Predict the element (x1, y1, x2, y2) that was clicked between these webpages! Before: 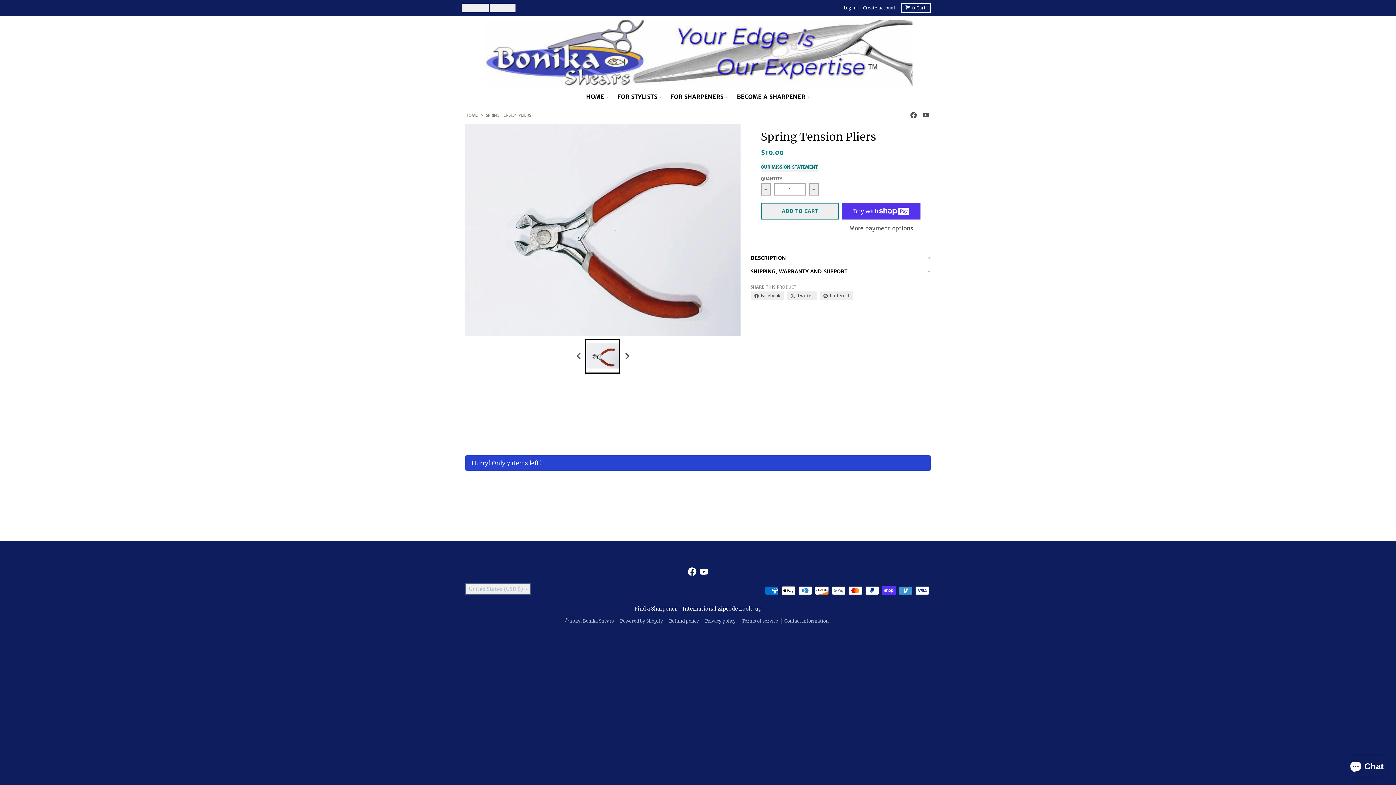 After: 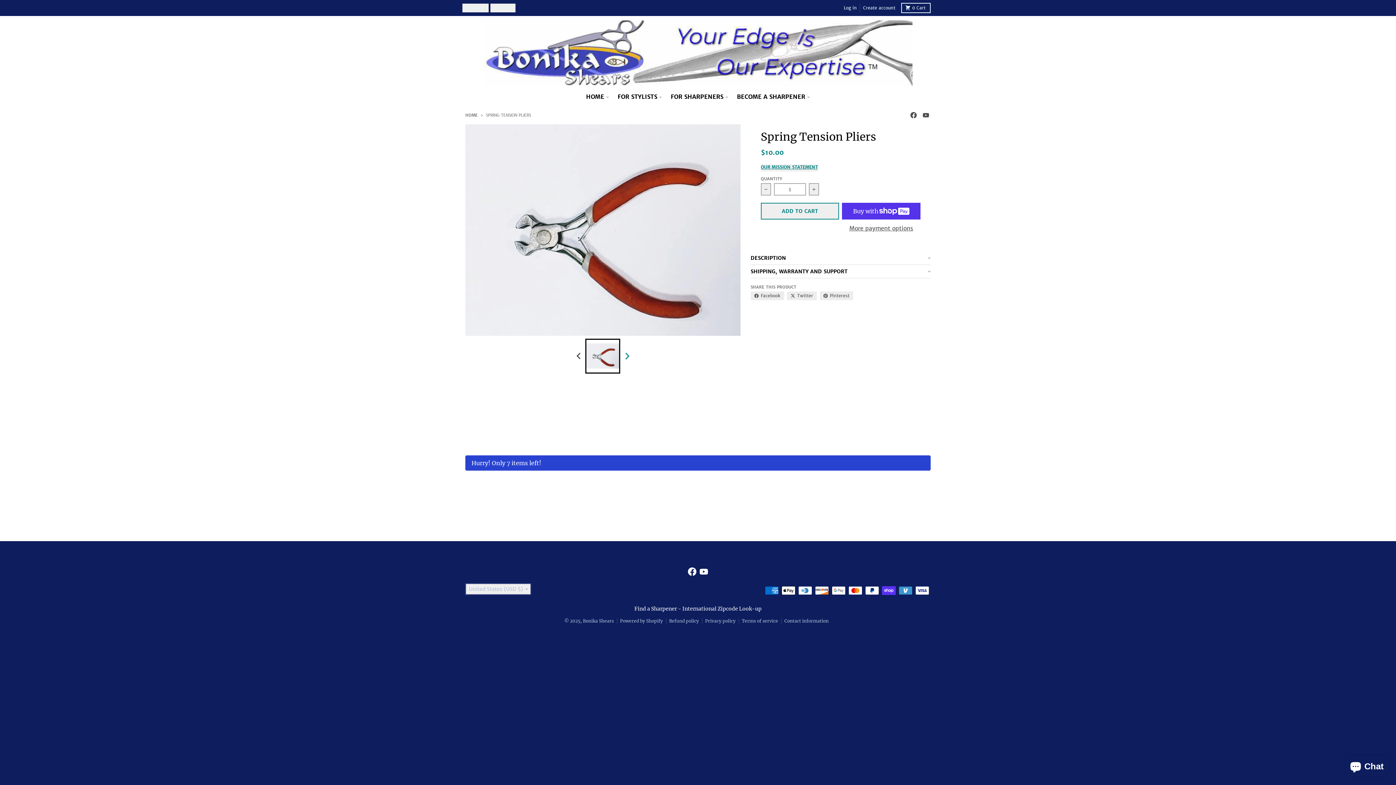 Action: bbox: (621, 349, 632, 363) label: Next slide